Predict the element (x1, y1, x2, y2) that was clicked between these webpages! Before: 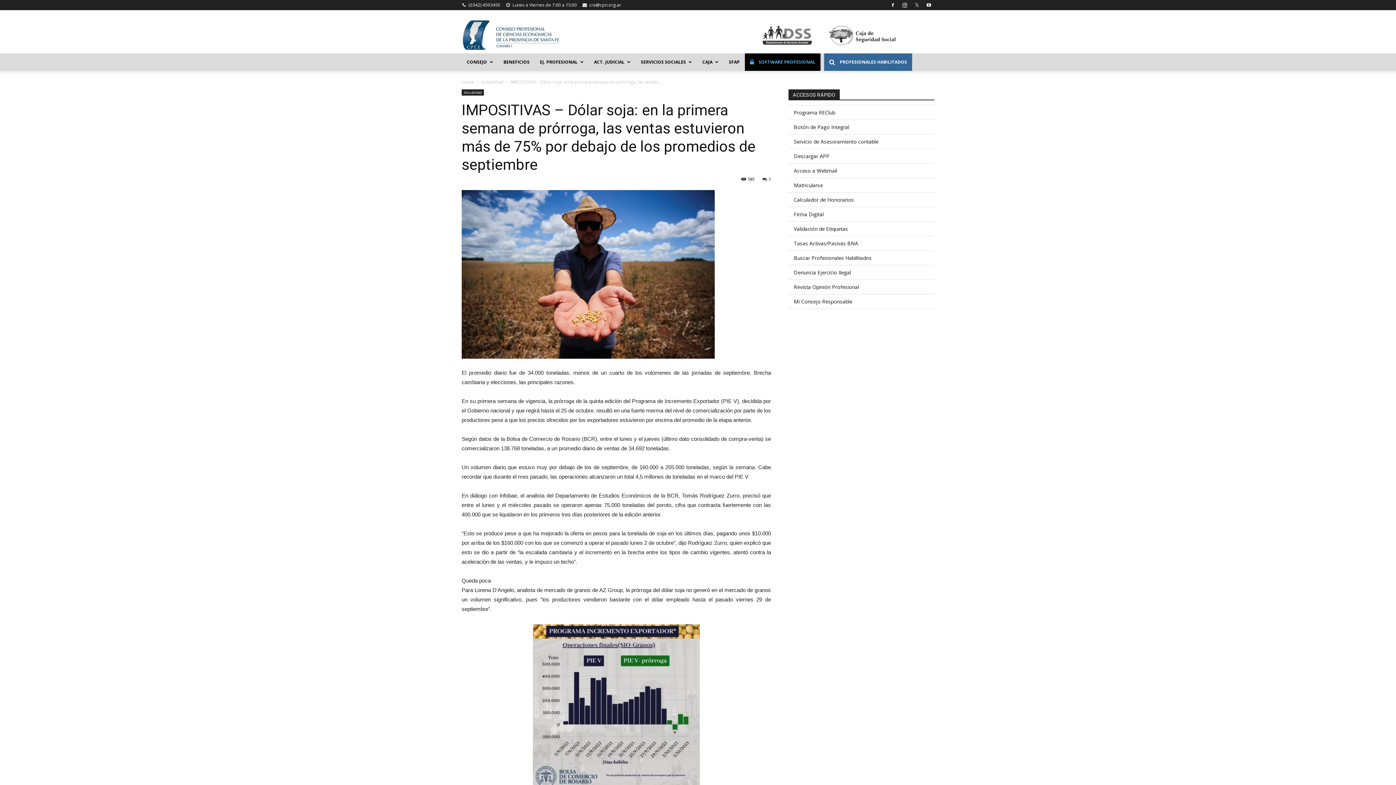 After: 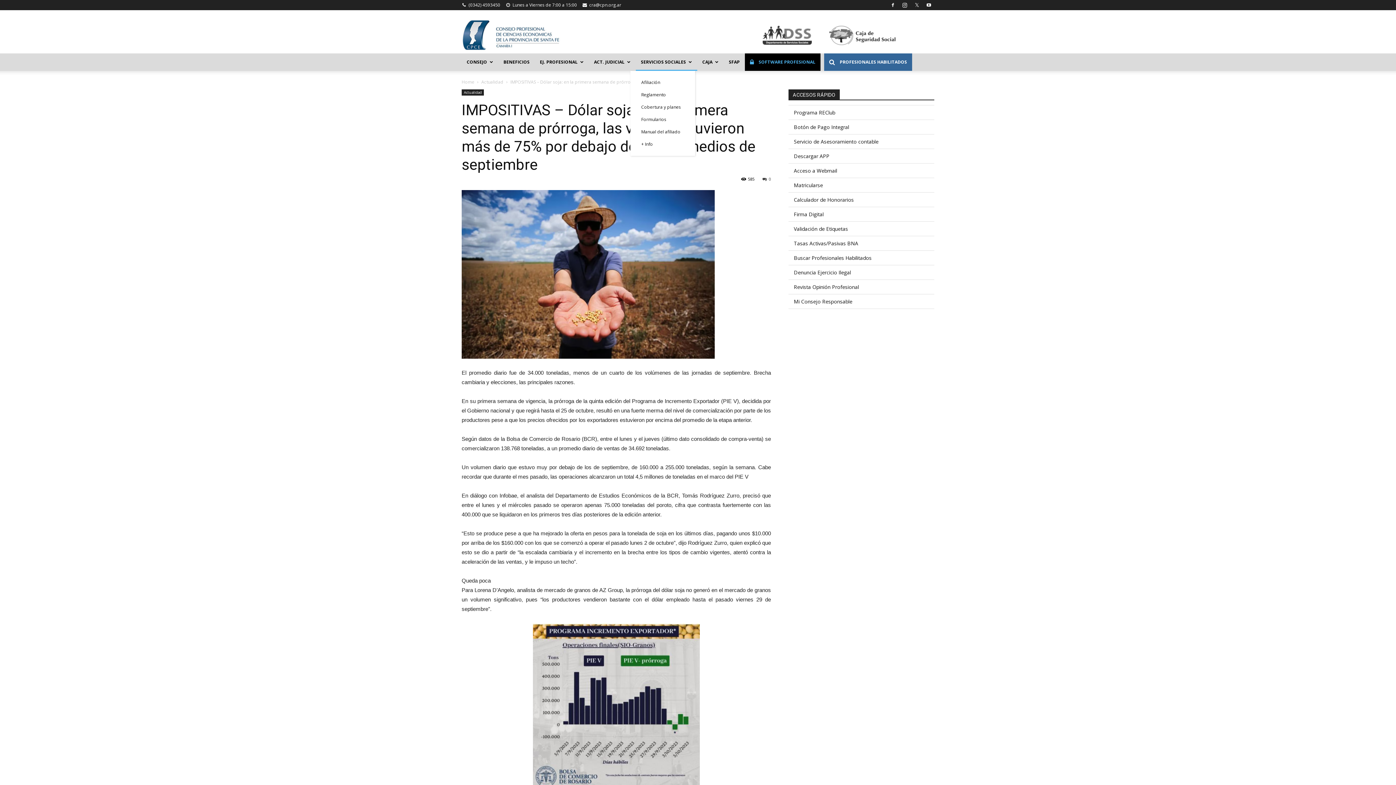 Action: label: SERVICIOS SOCIALES bbox: (636, 53, 697, 70)